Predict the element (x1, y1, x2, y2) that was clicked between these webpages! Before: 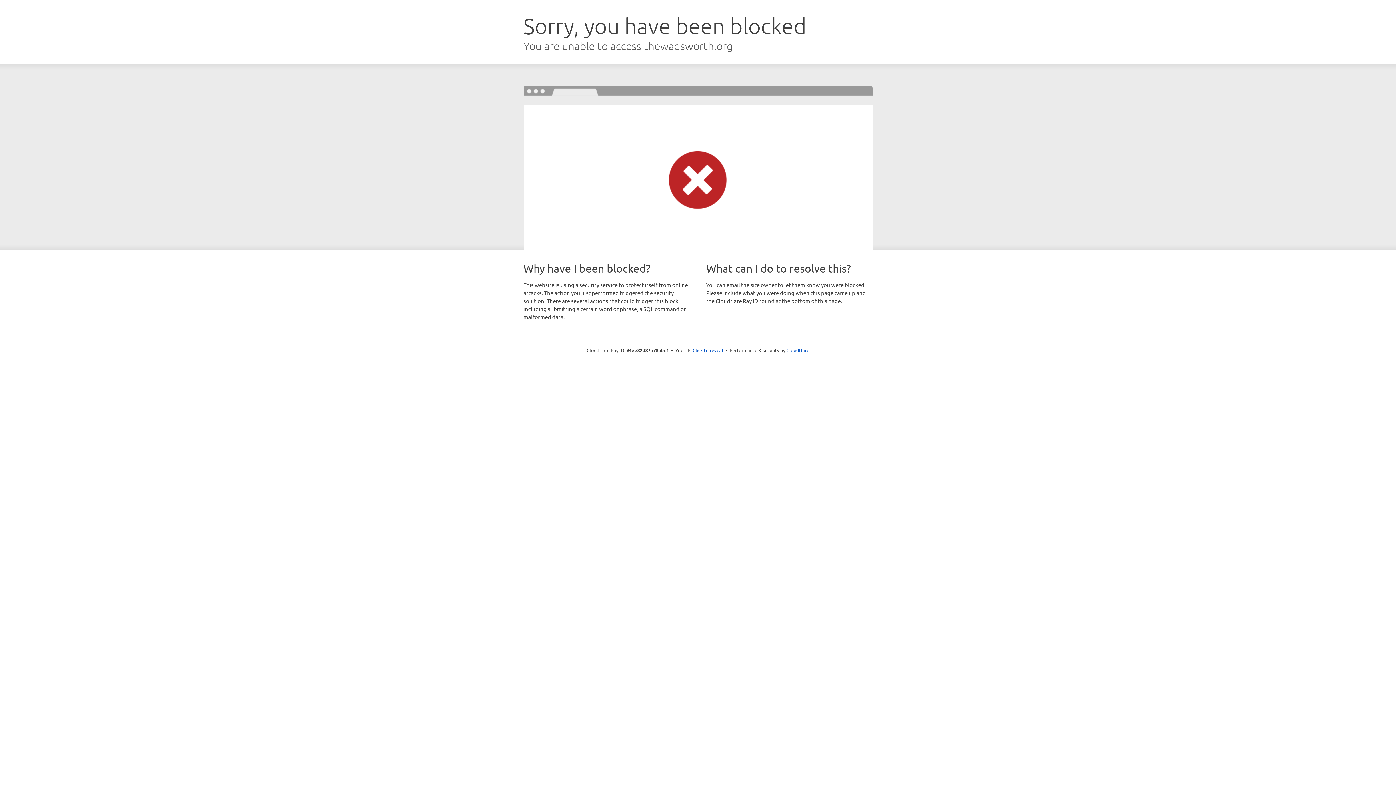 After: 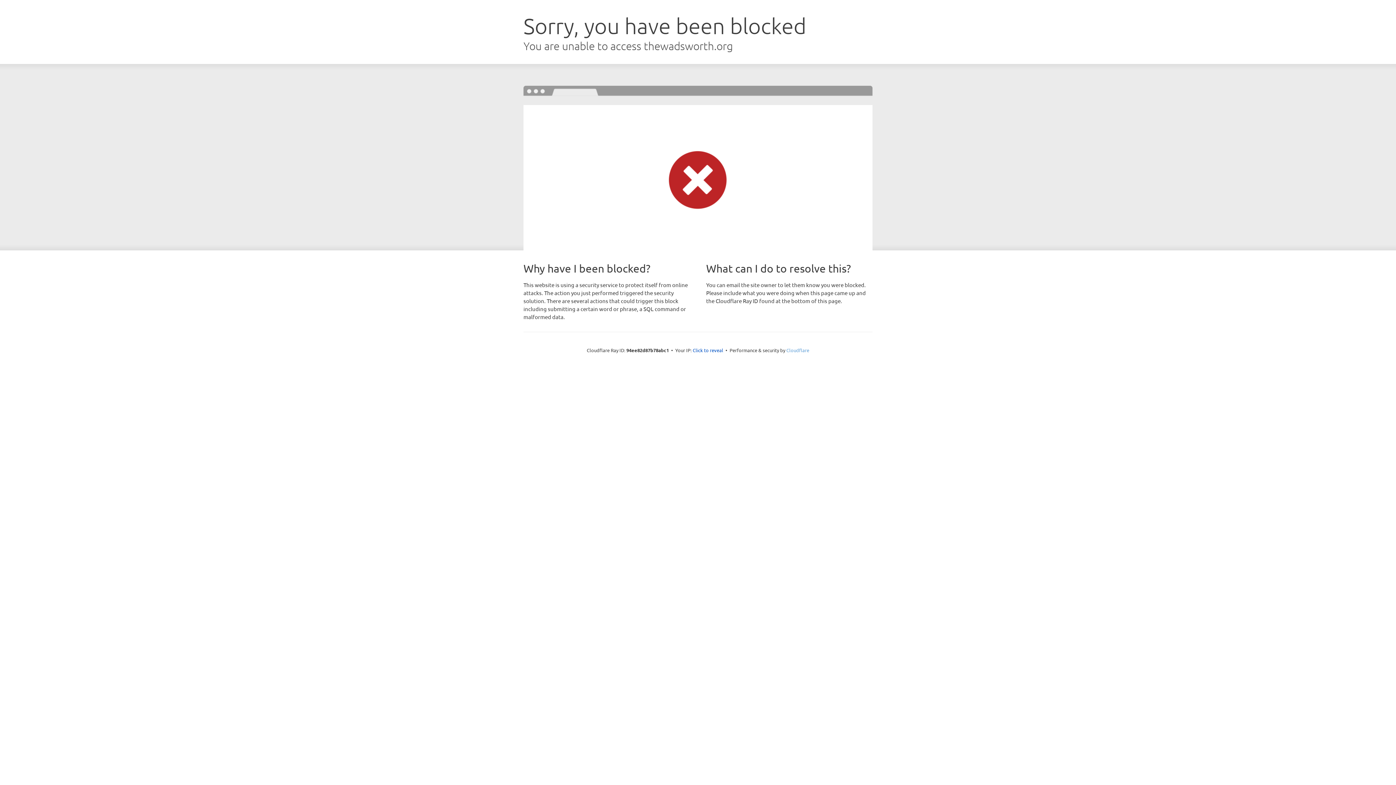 Action: bbox: (786, 347, 809, 353) label: Cloudflare